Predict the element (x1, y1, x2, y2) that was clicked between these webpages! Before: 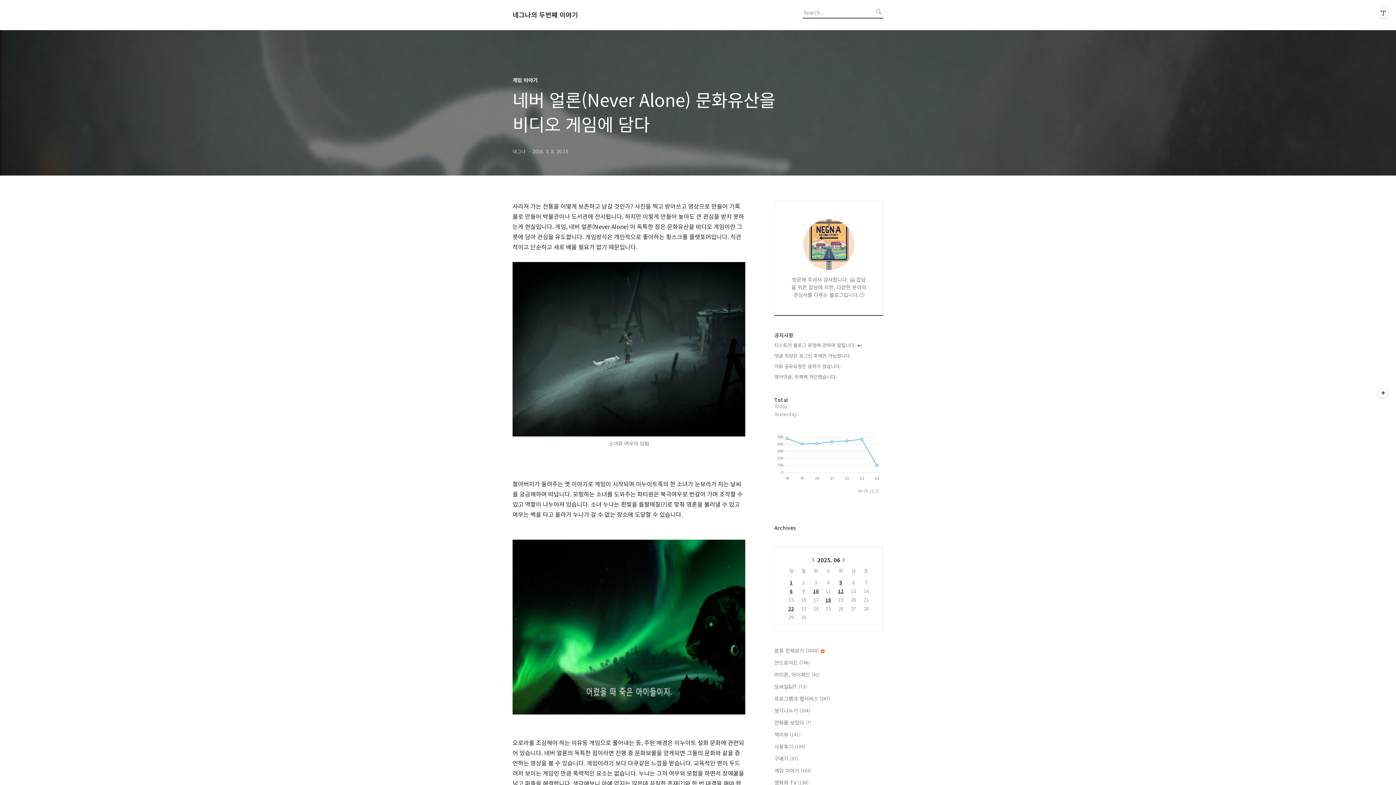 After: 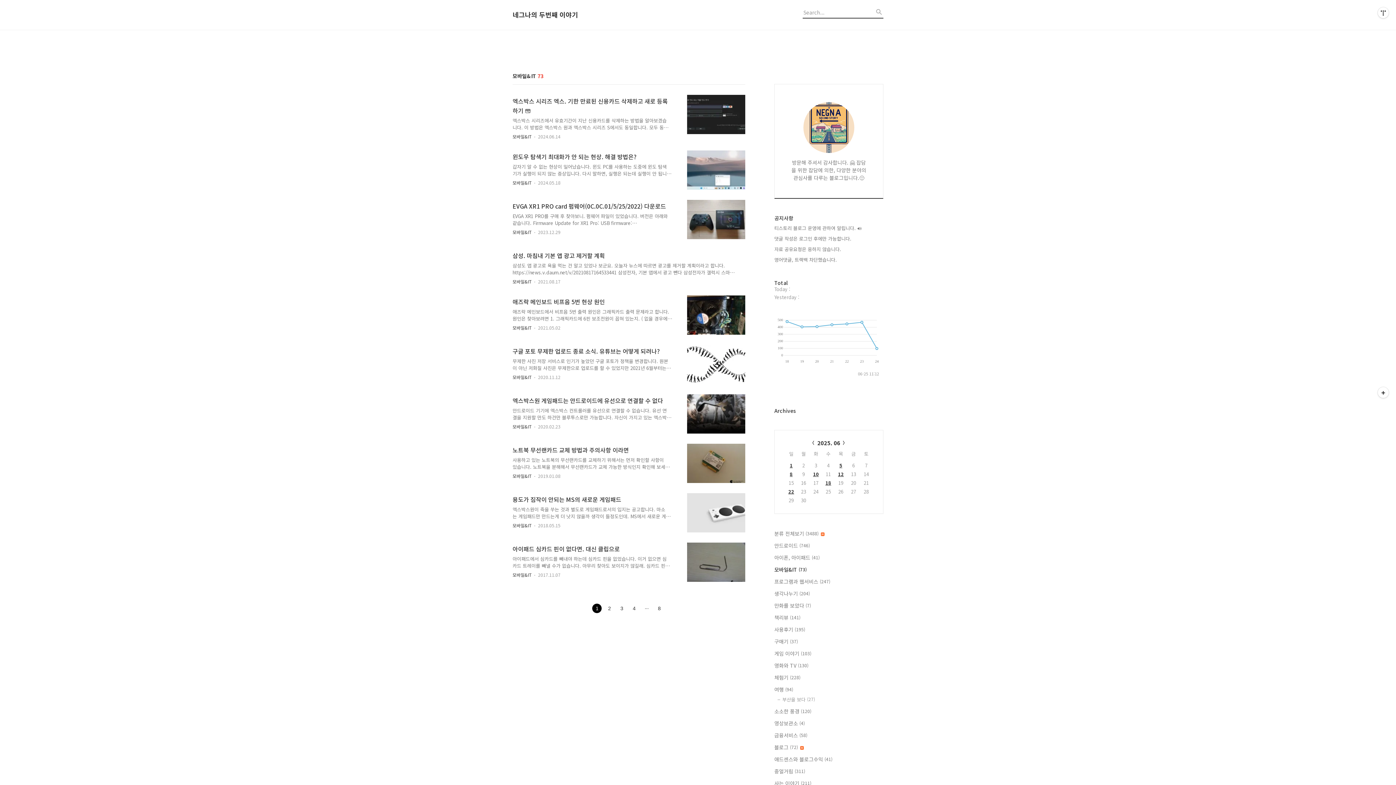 Action: bbox: (774, 682, 883, 690) label: 모바일&IT (73)